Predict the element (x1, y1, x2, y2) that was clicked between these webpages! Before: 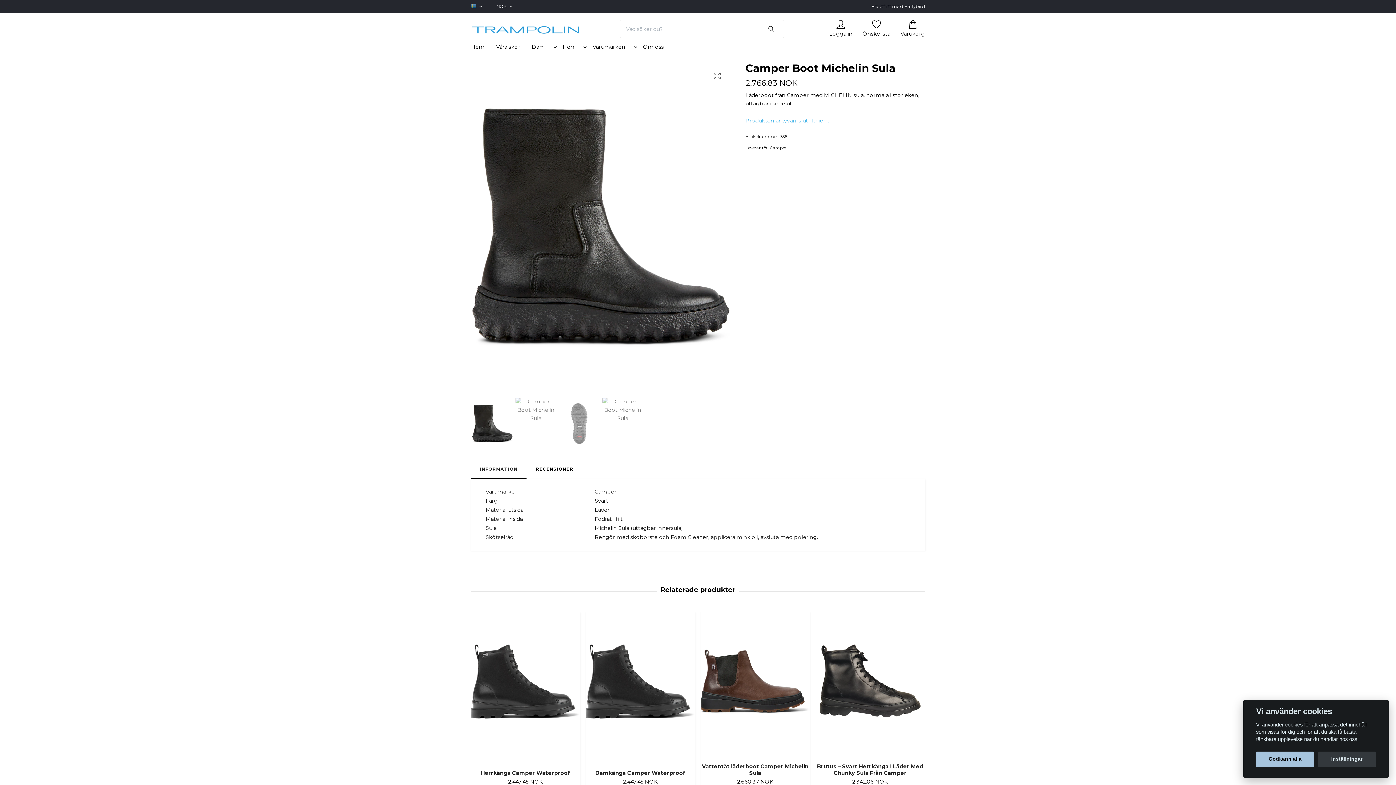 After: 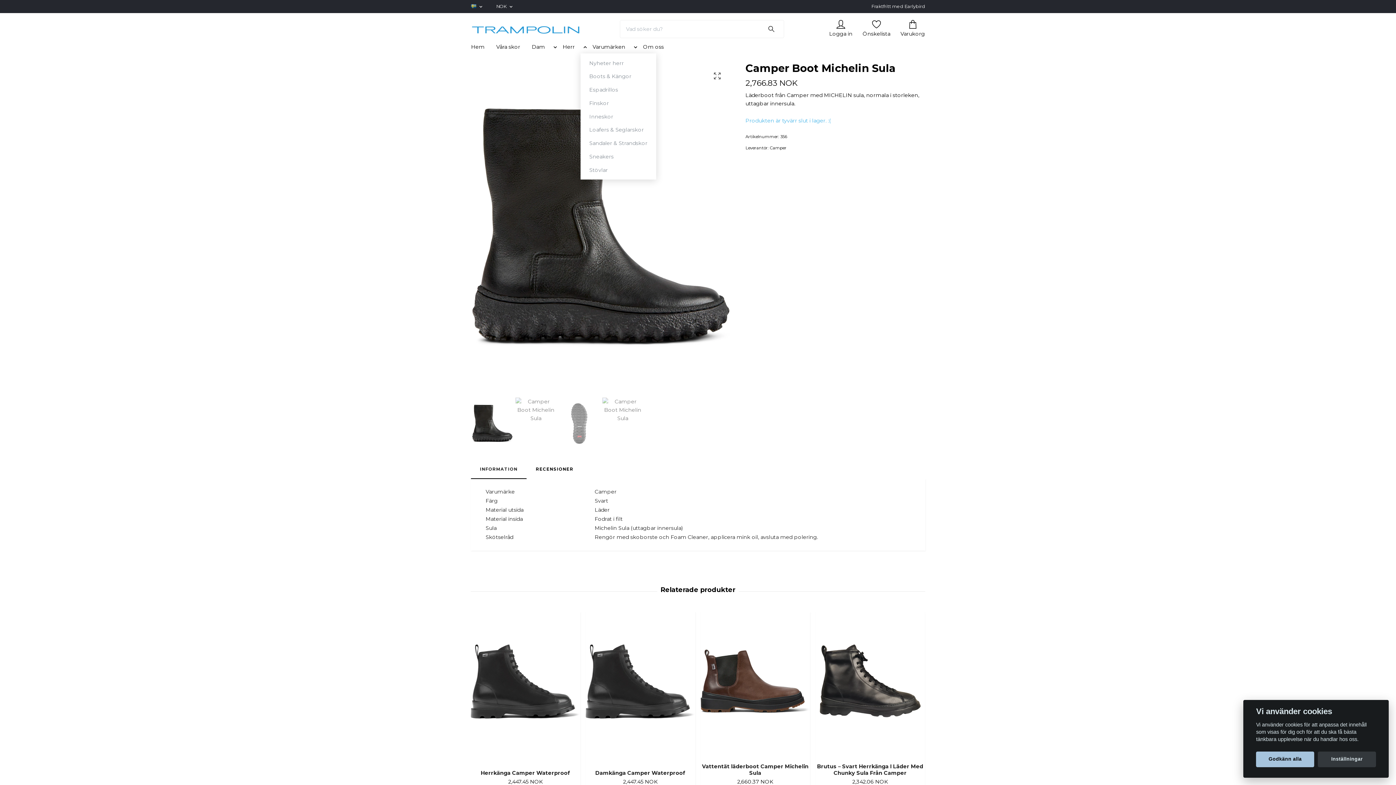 Action: bbox: (580, 44, 586, 52)